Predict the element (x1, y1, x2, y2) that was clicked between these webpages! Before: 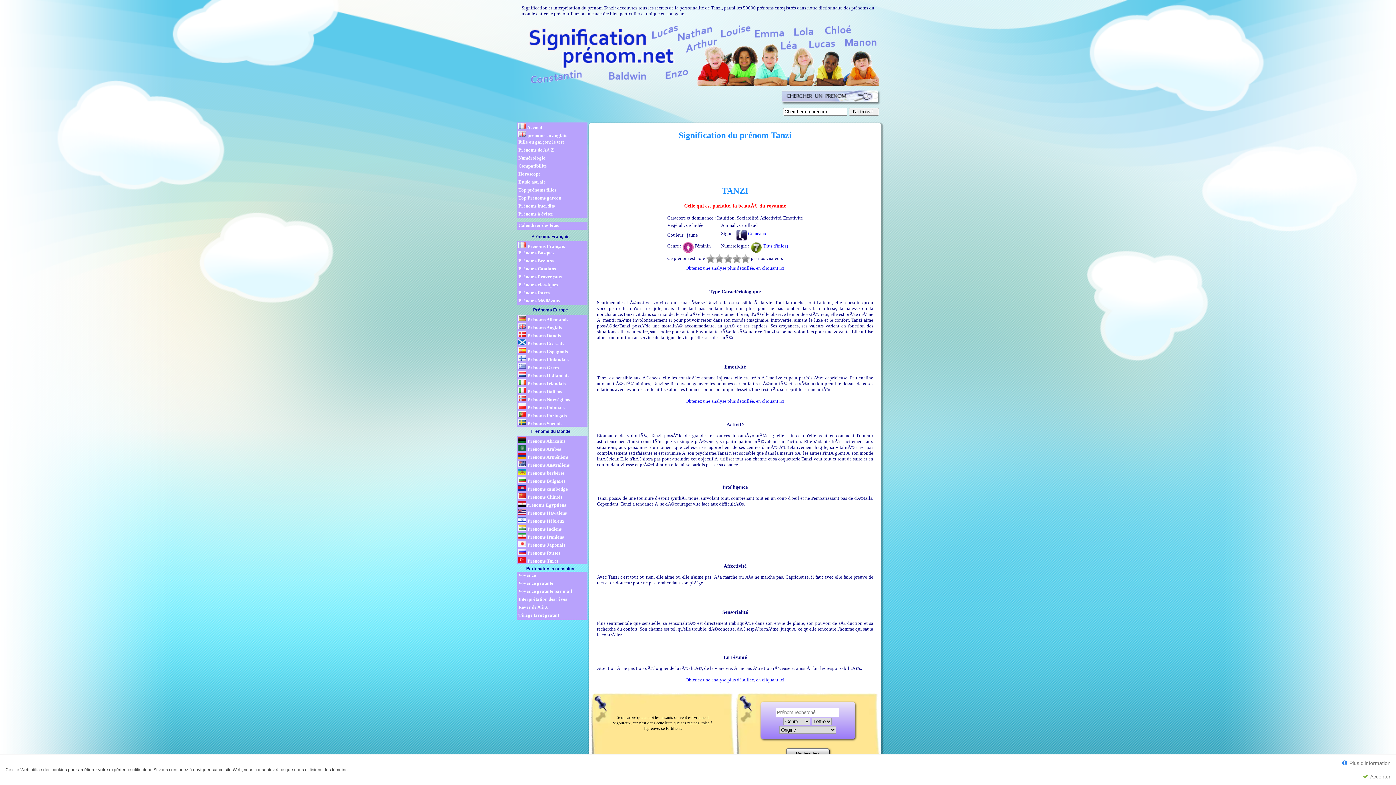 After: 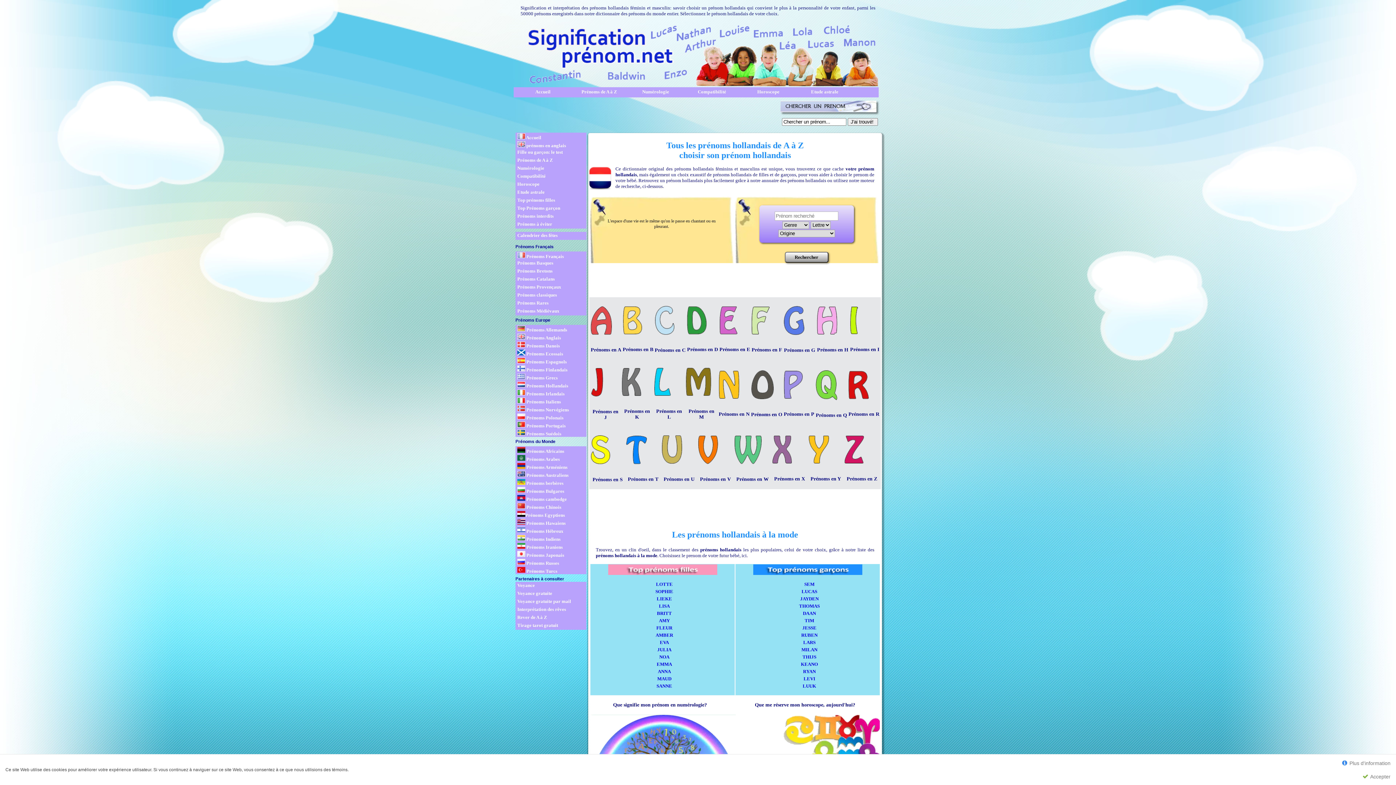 Action: label:  Prénoms Hollandais bbox: (518, 371, 587, 378)